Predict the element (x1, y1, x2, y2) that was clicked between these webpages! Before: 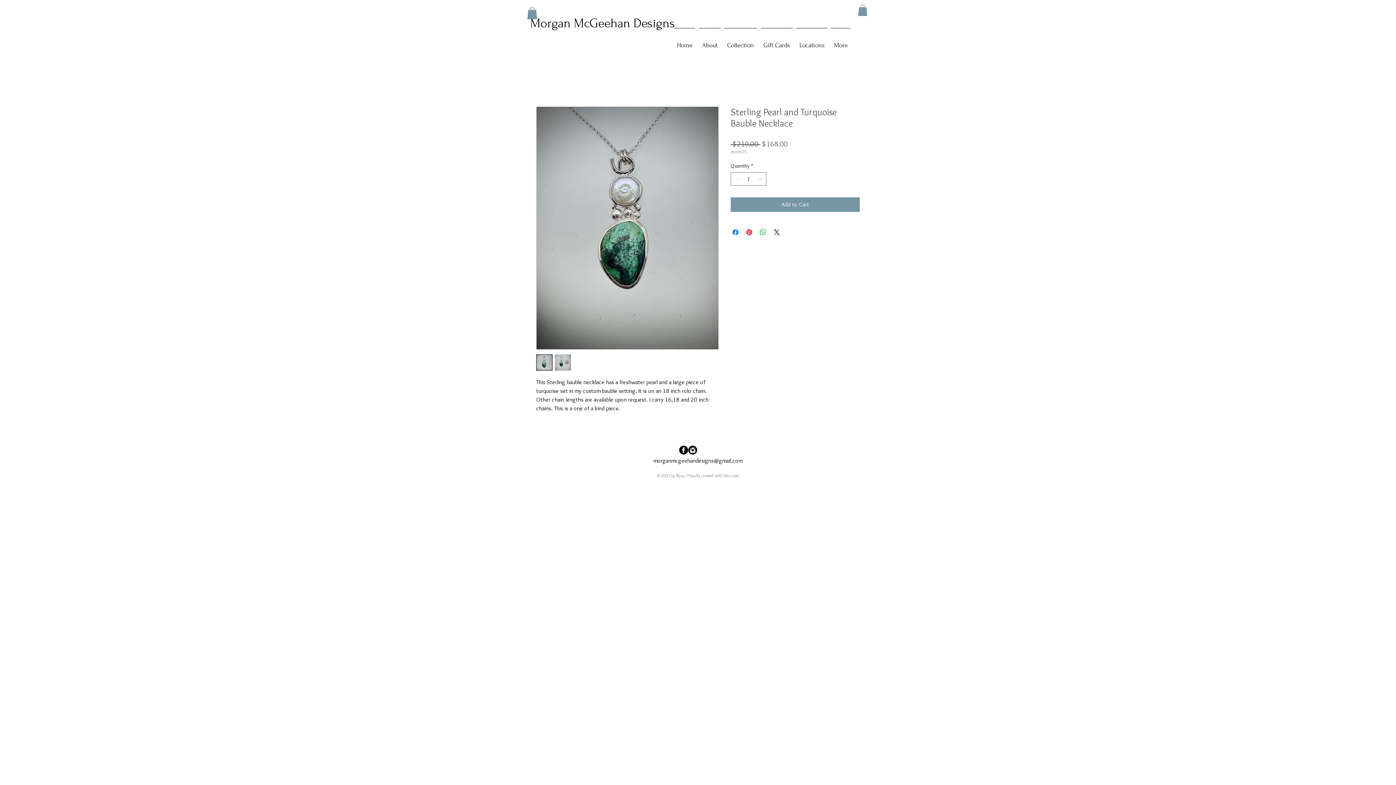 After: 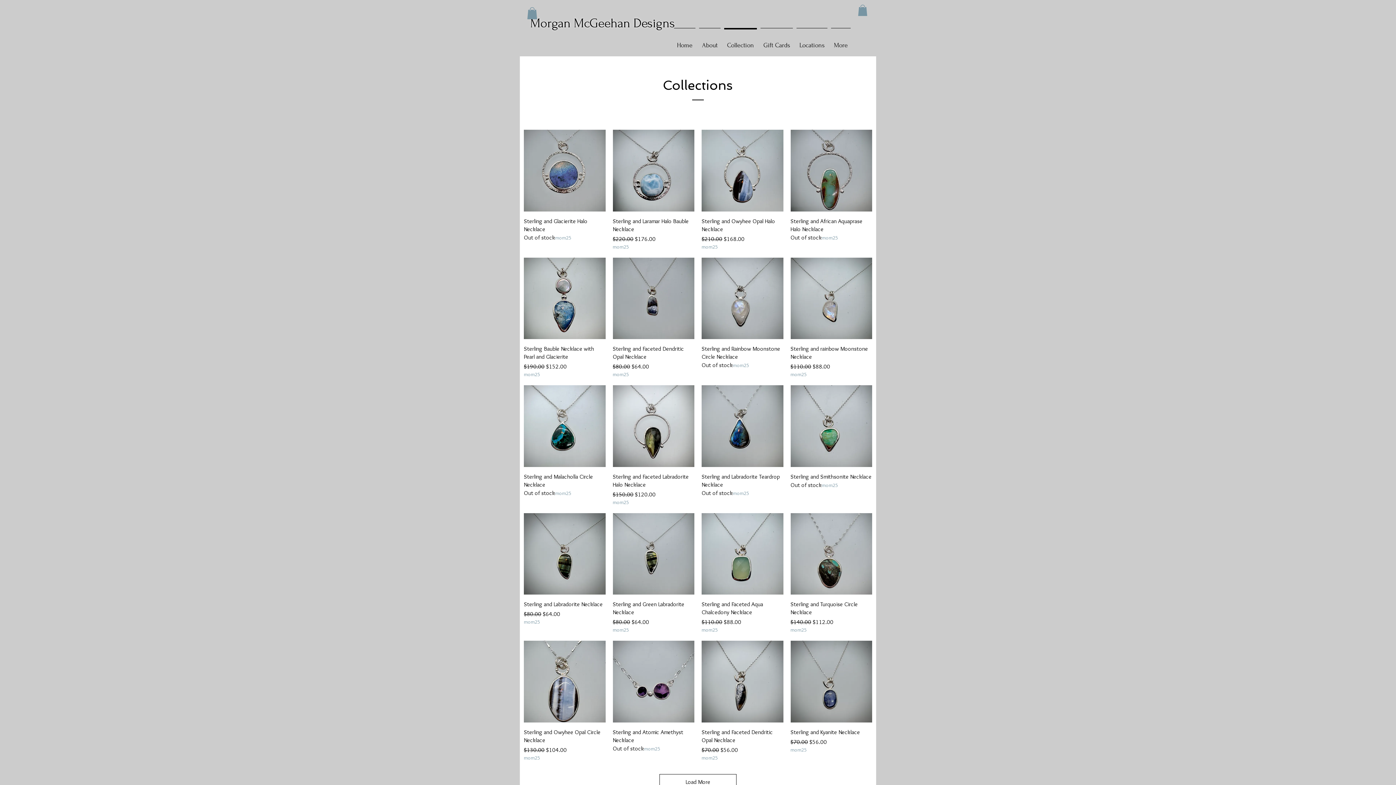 Action: label: Collection bbox: (722, 28, 758, 56)